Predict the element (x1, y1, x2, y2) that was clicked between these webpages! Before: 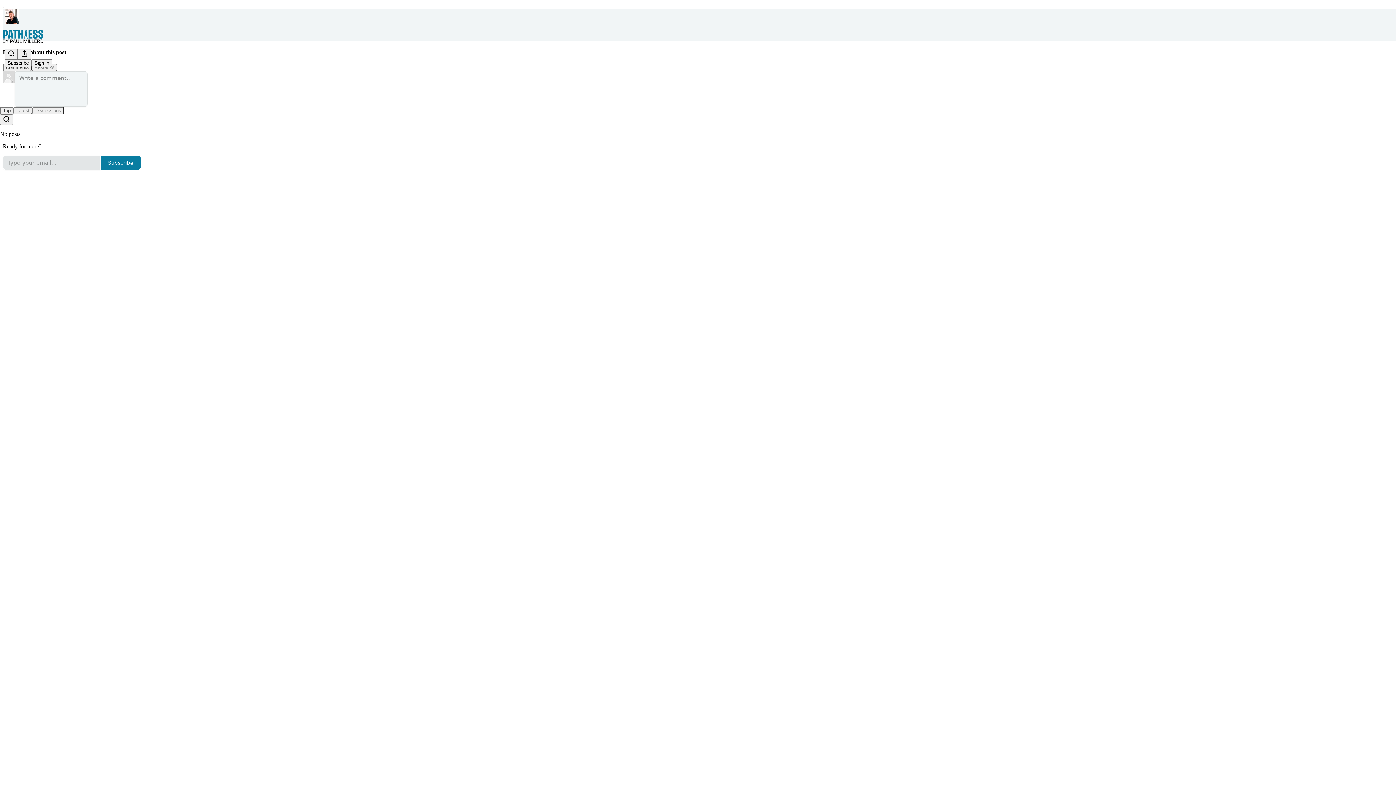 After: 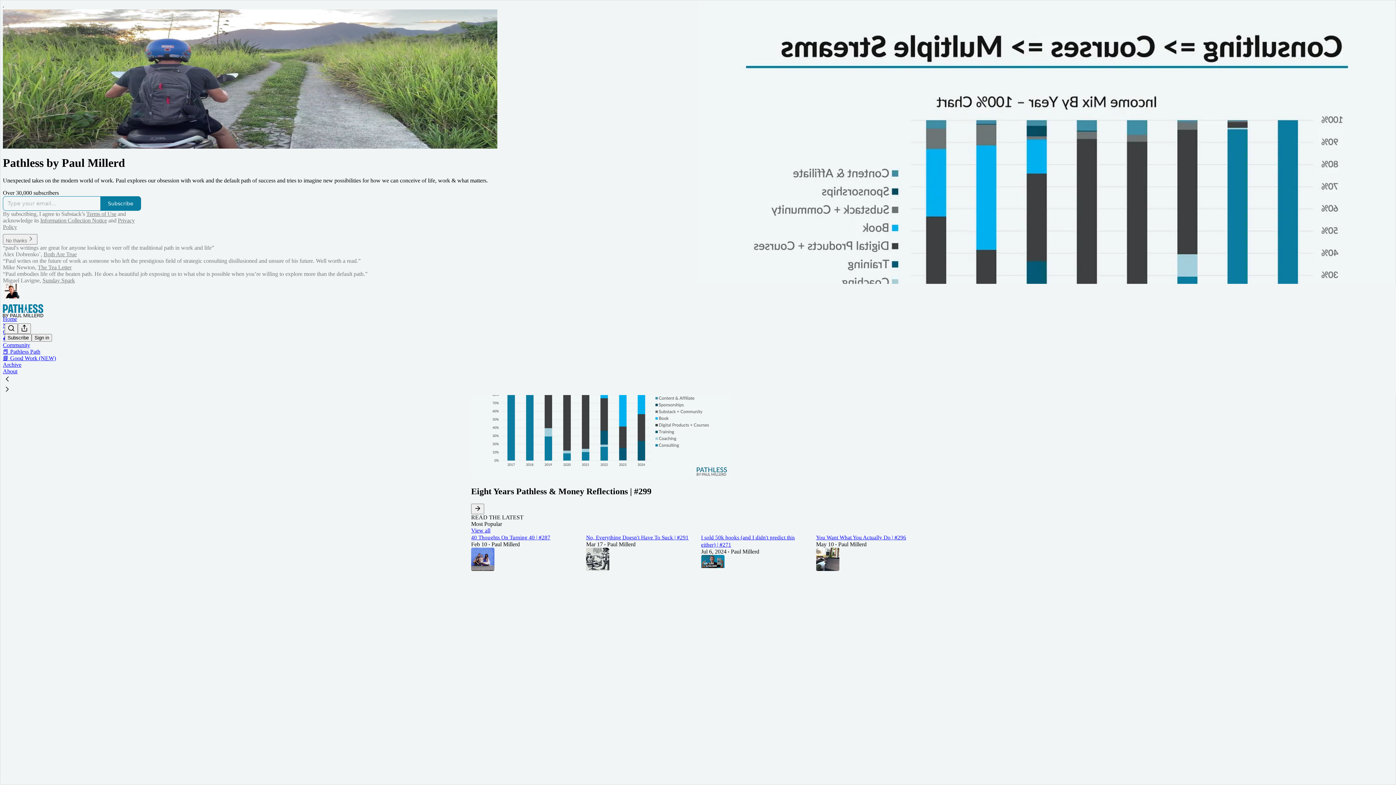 Action: bbox: (4, 9, 1399, 24)